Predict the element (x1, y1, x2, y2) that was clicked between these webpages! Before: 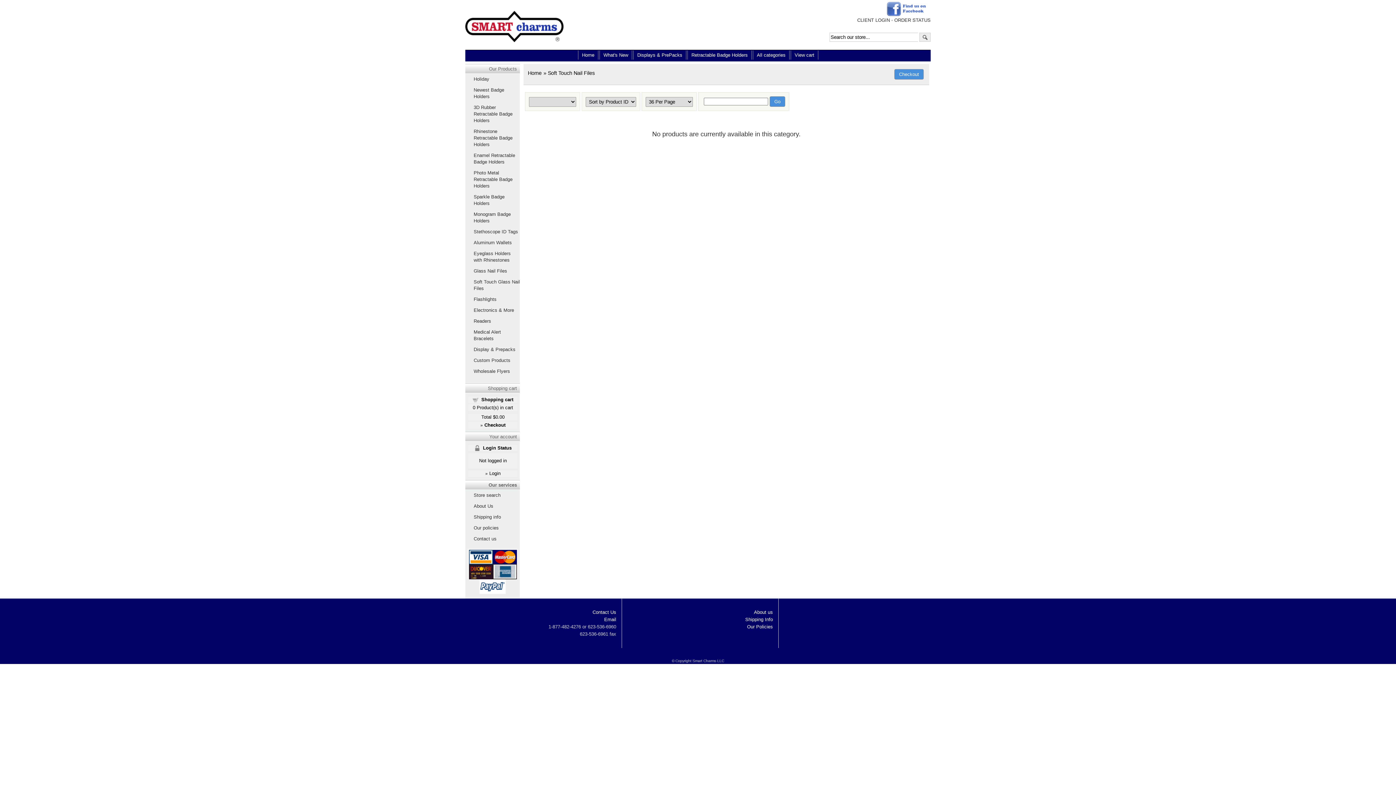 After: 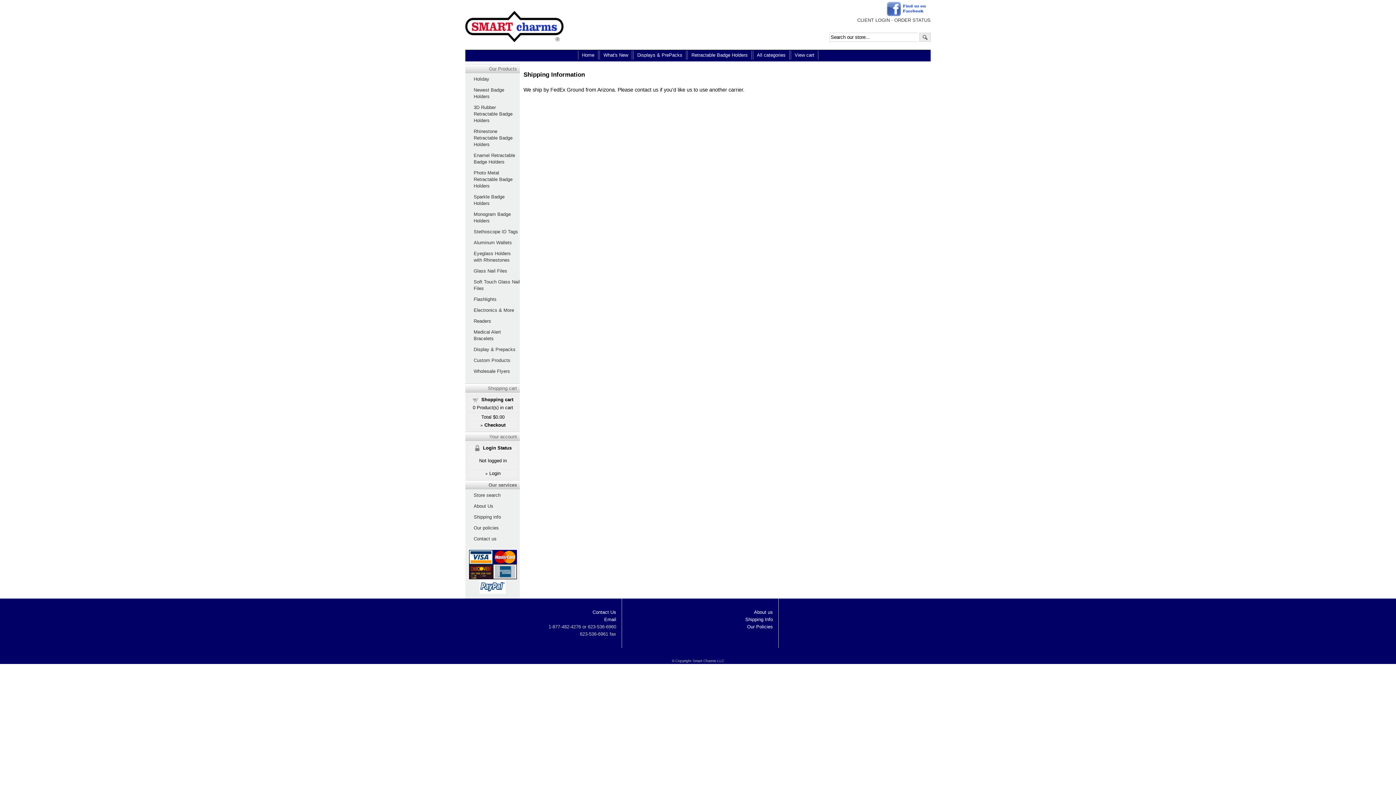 Action: bbox: (473, 514, 501, 520) label: Shipping info